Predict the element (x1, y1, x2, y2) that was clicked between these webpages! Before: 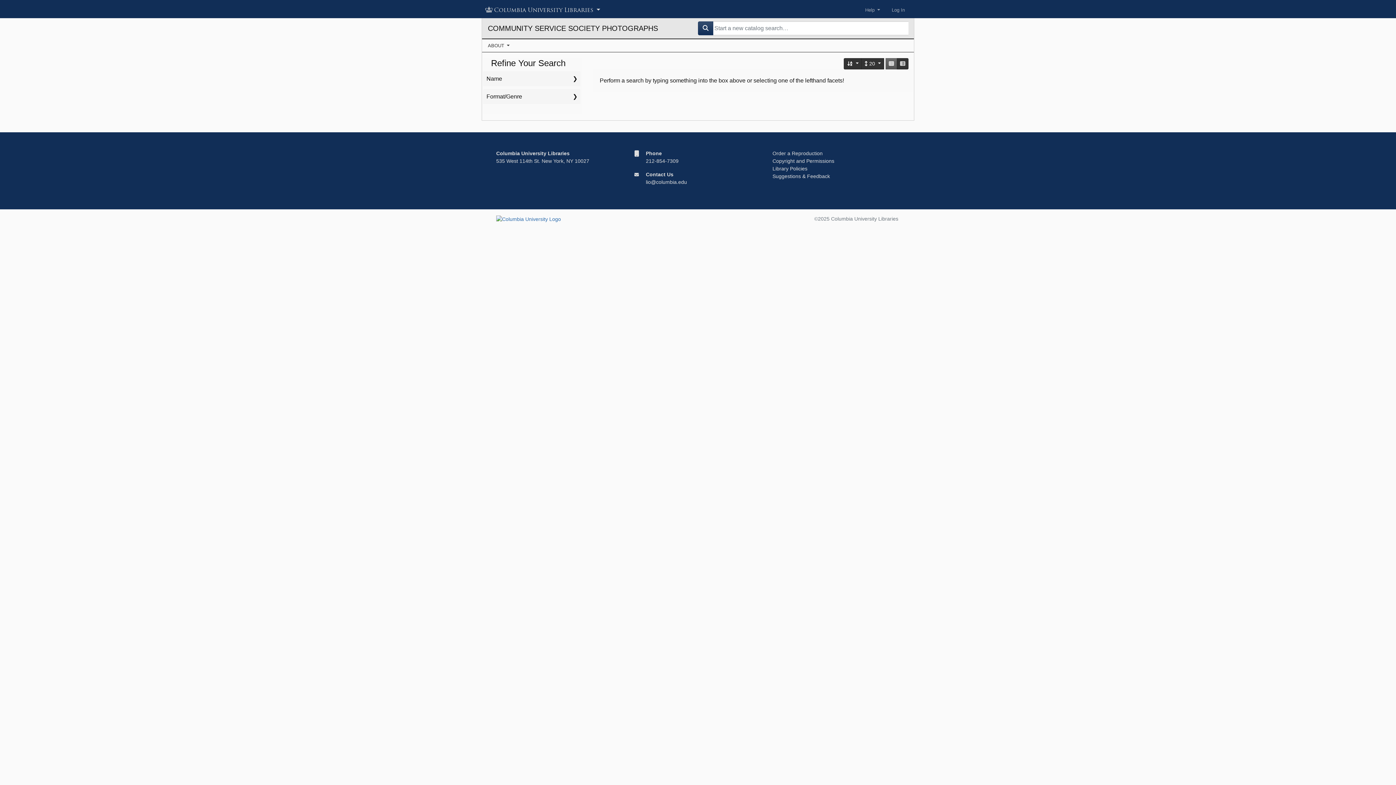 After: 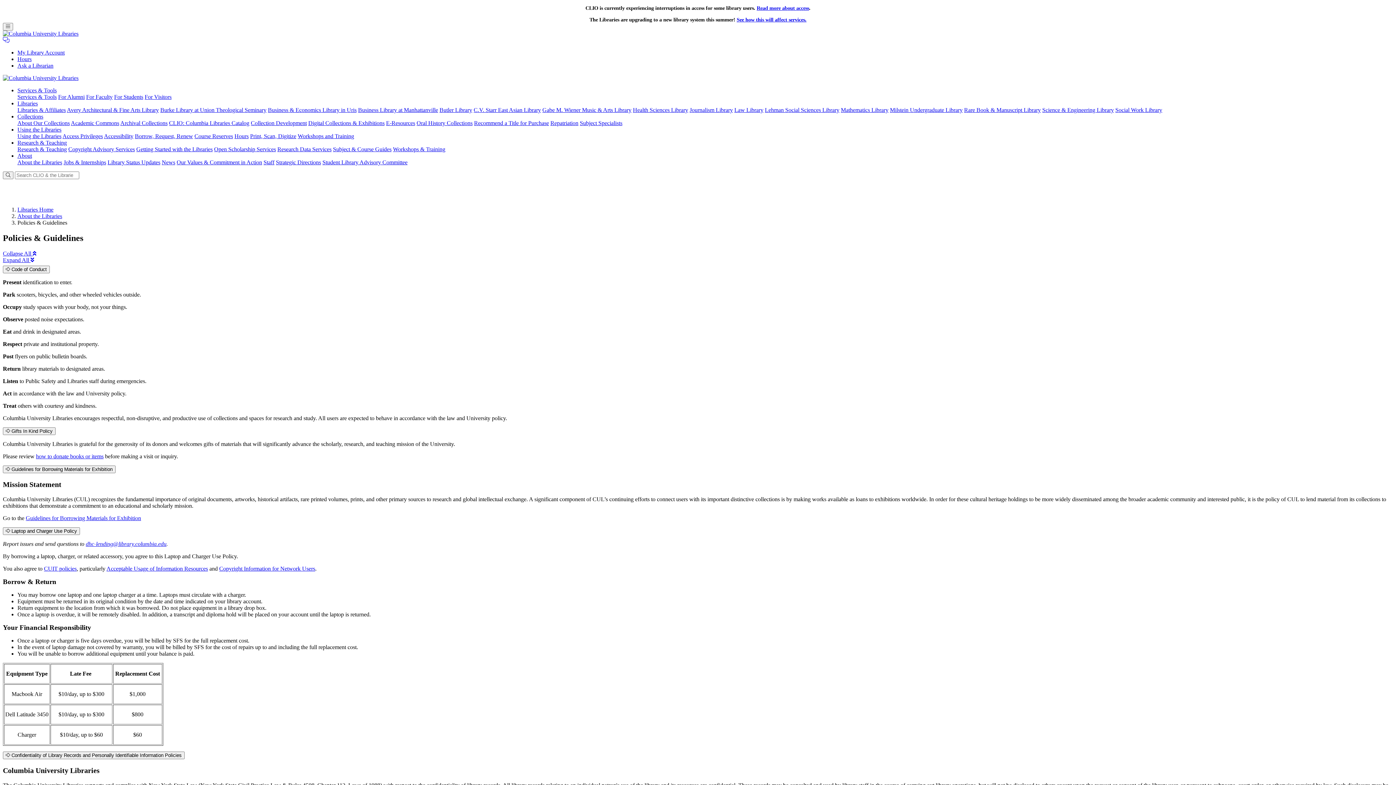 Action: label: Library Policies bbox: (772, 165, 807, 171)